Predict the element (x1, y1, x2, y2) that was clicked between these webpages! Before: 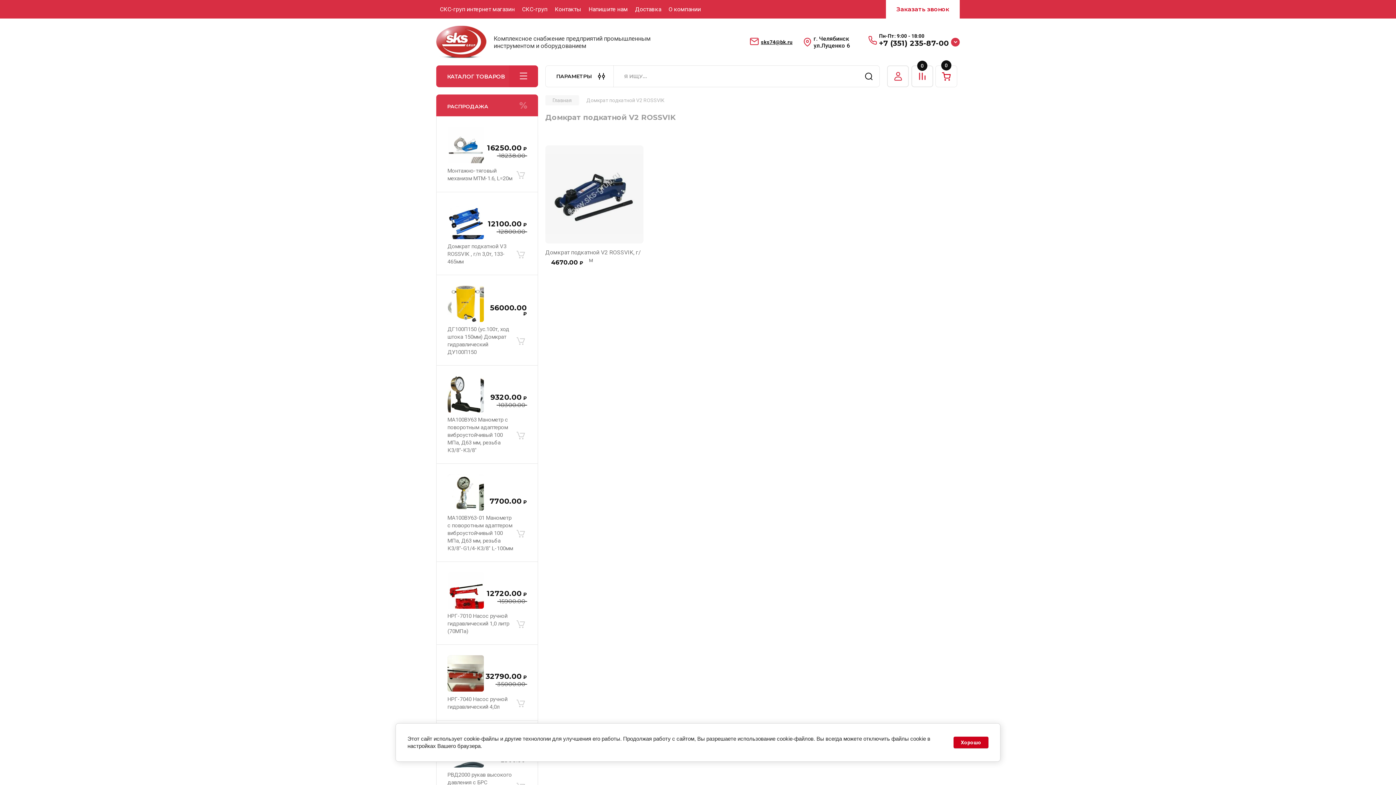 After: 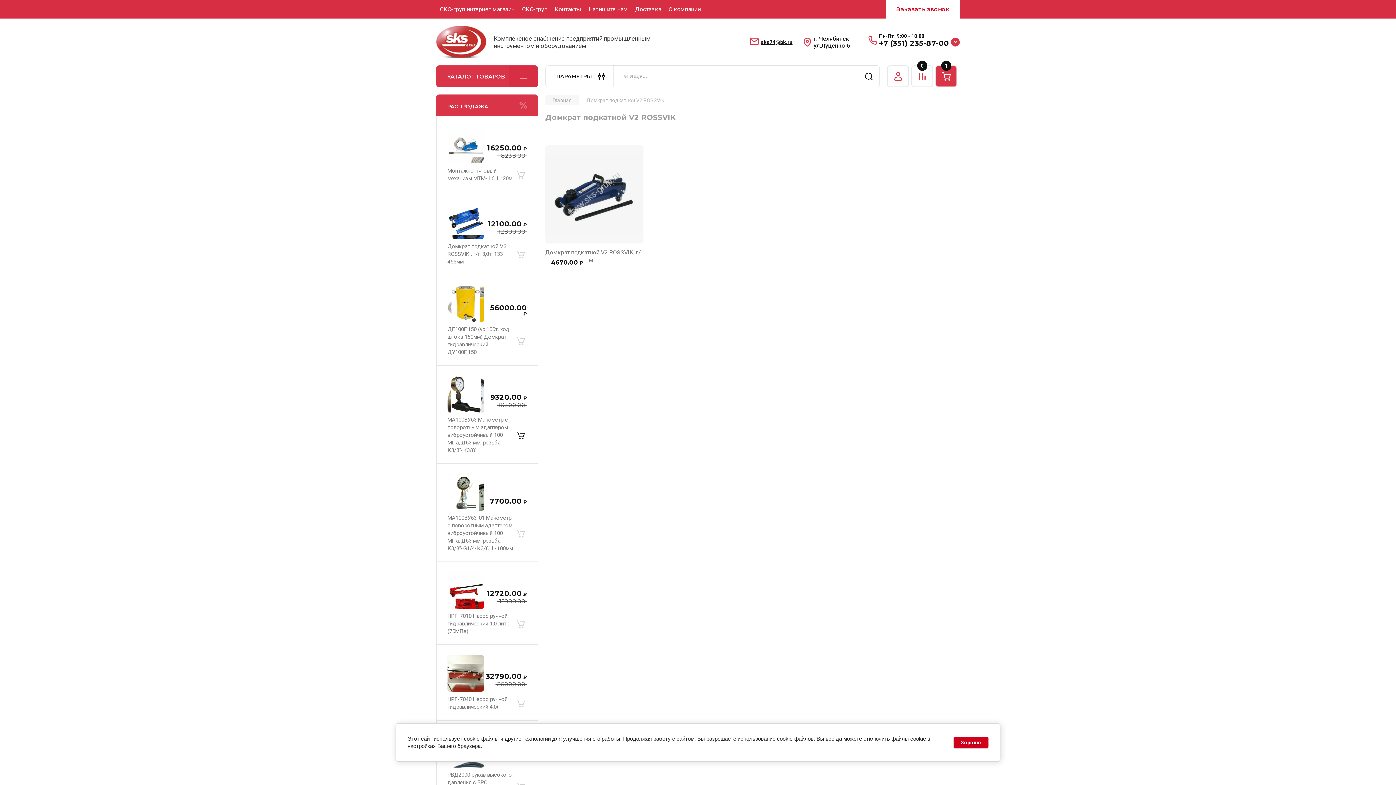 Action: bbox: (514, 427, 526, 443) label: В корзину